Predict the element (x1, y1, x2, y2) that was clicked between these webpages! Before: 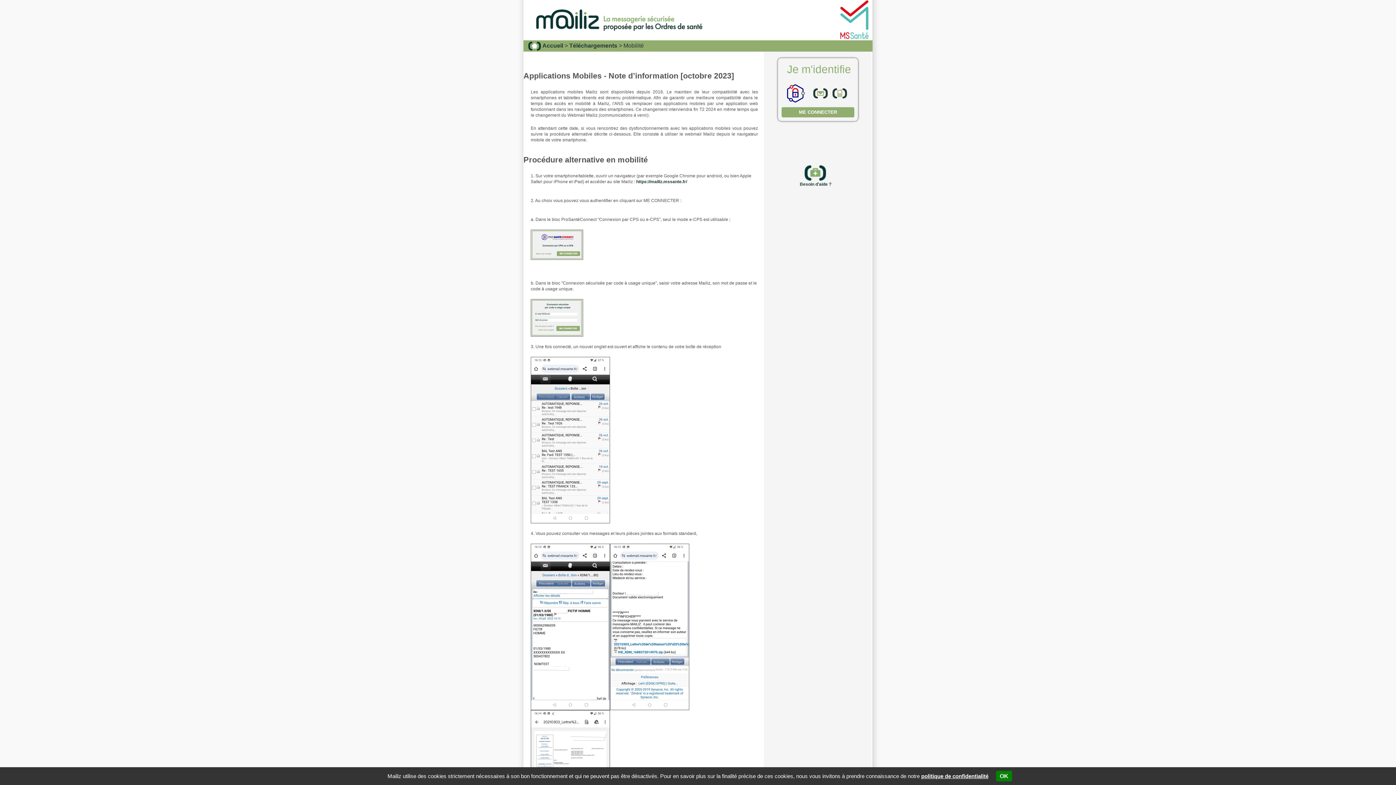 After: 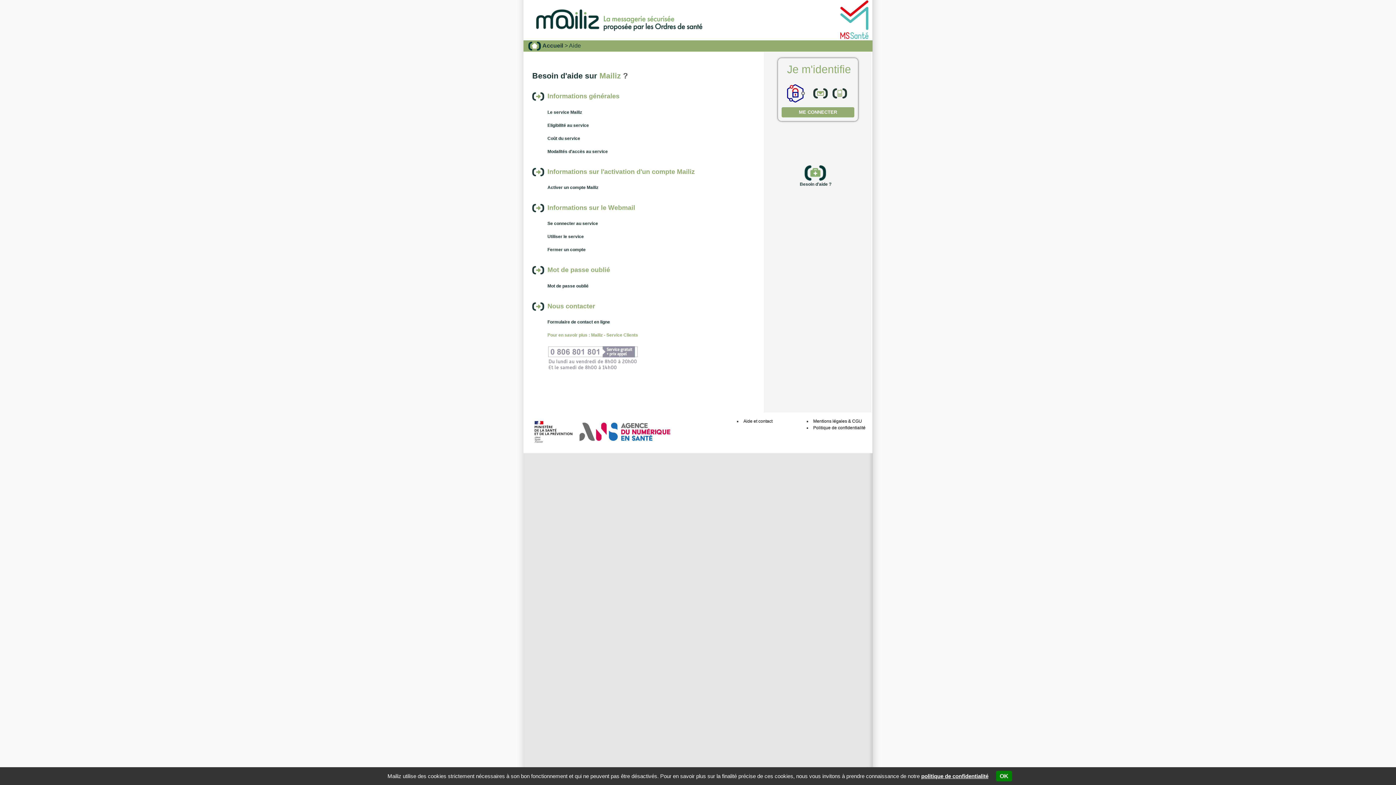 Action: label: Besoin d'aide ? bbox: (758, 170, 872, 187)